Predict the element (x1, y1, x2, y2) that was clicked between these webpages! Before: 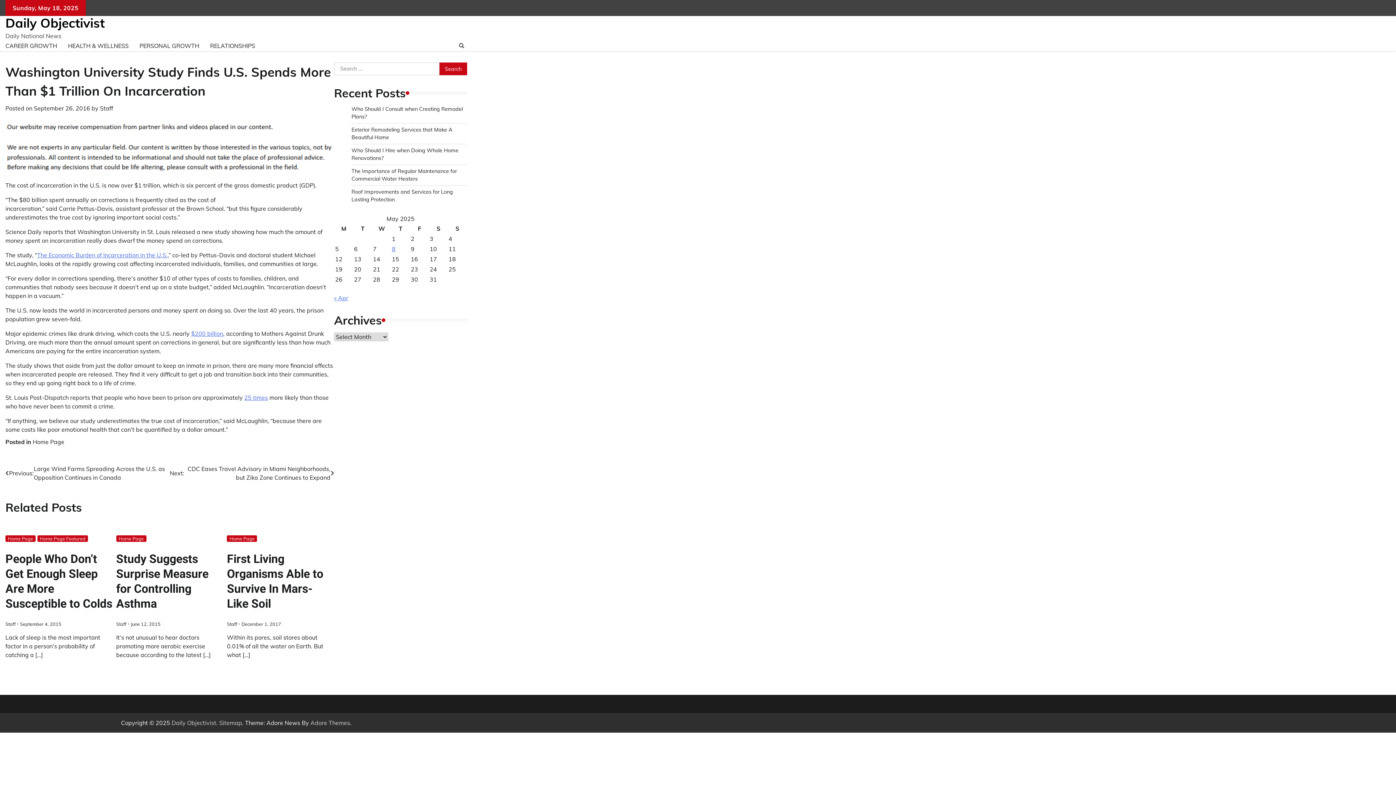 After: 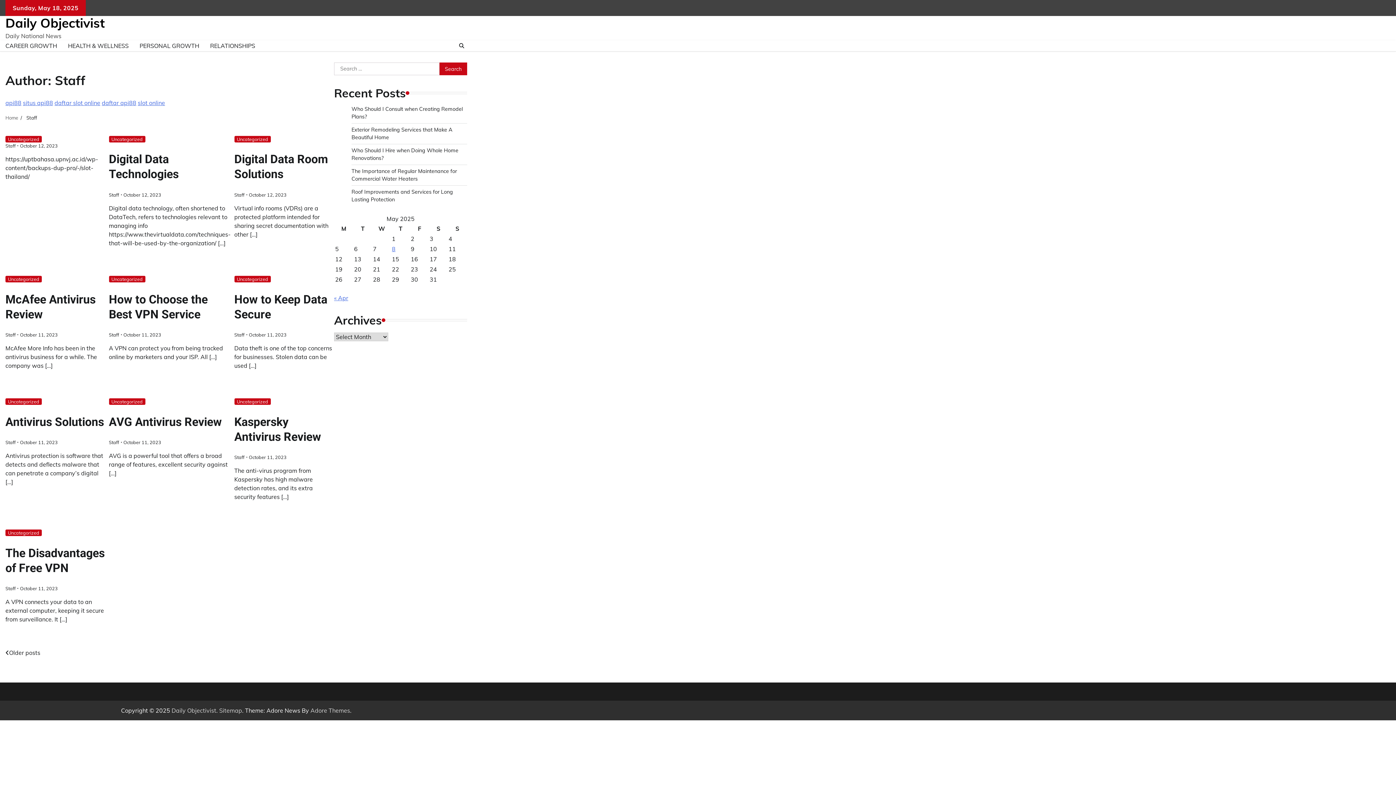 Action: bbox: (100, 104, 113, 112) label: Staff